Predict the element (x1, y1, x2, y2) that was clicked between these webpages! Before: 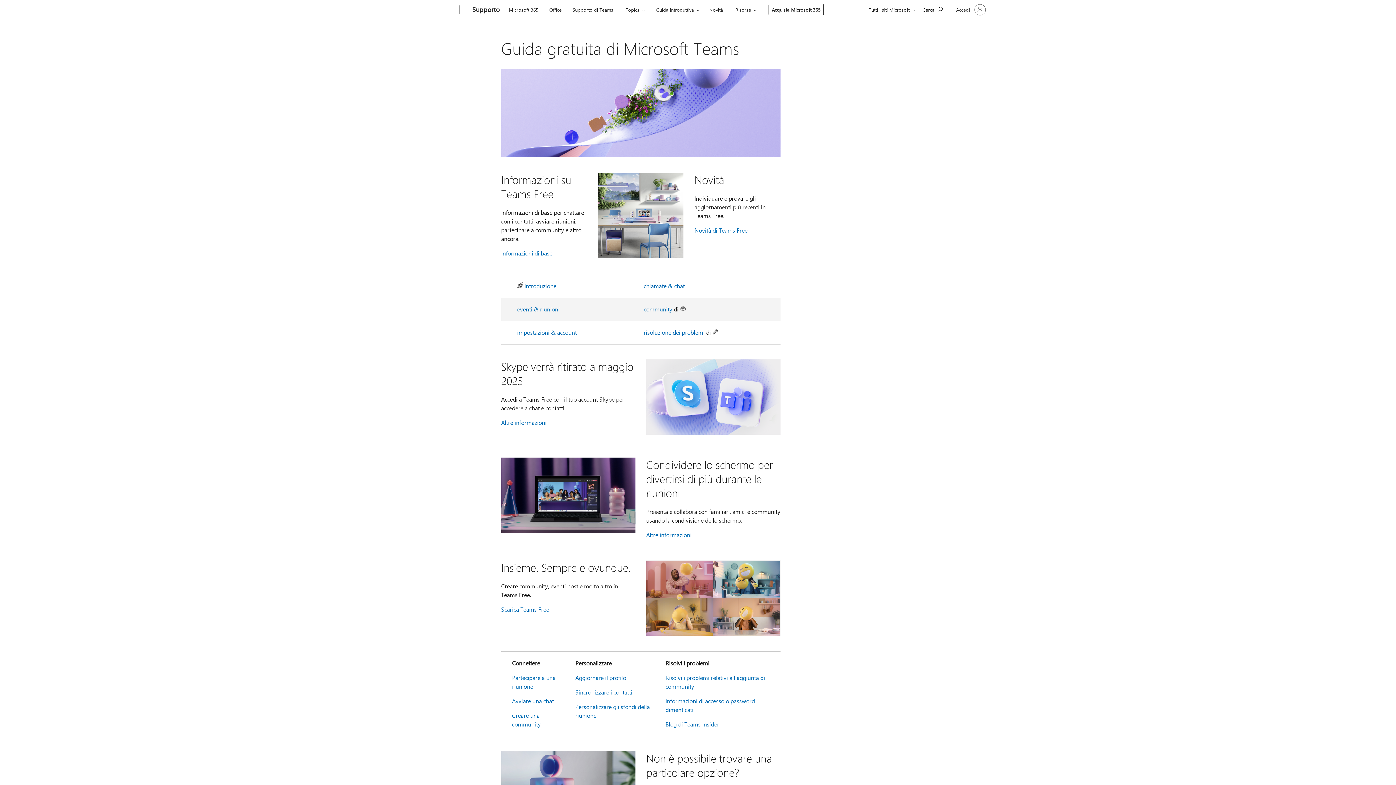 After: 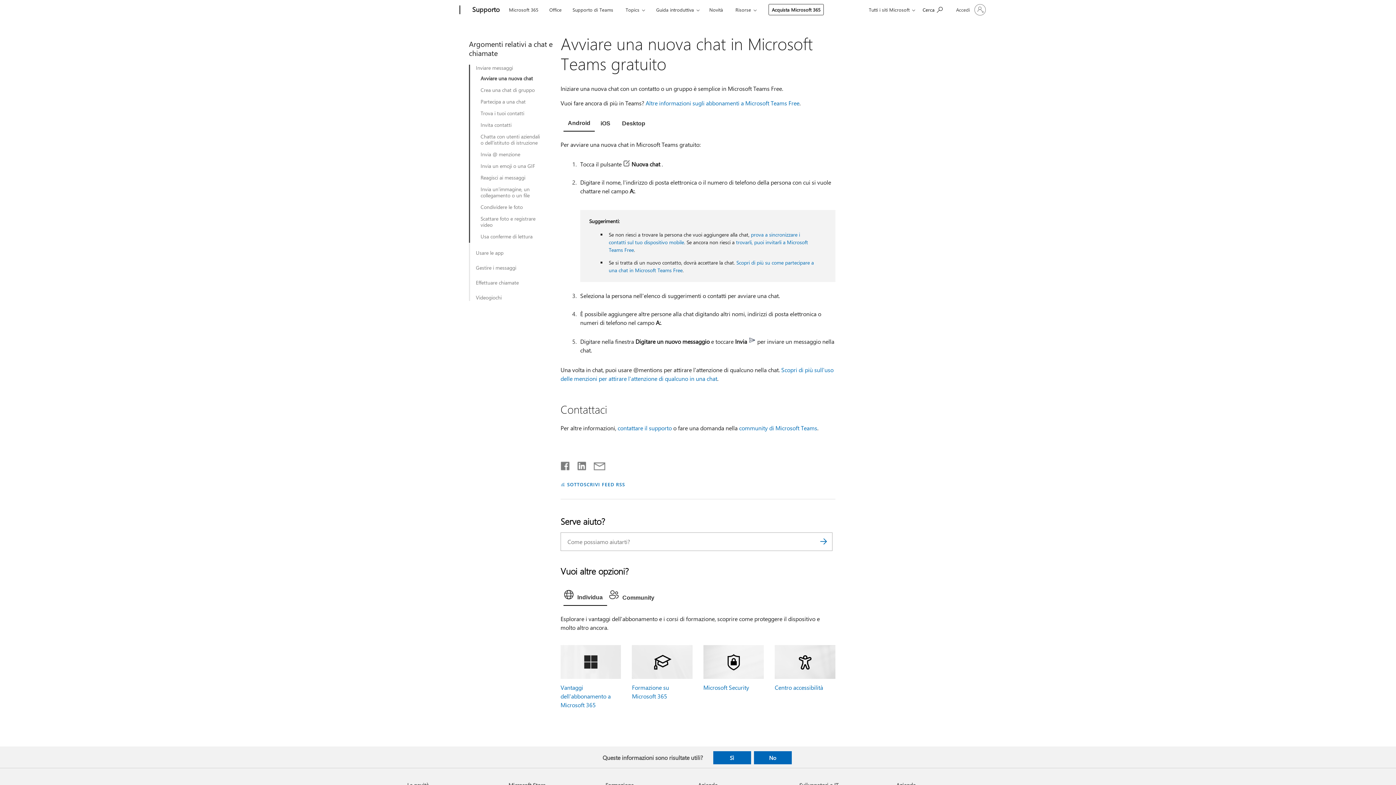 Action: label: chiamate & chat bbox: (643, 282, 684, 289)